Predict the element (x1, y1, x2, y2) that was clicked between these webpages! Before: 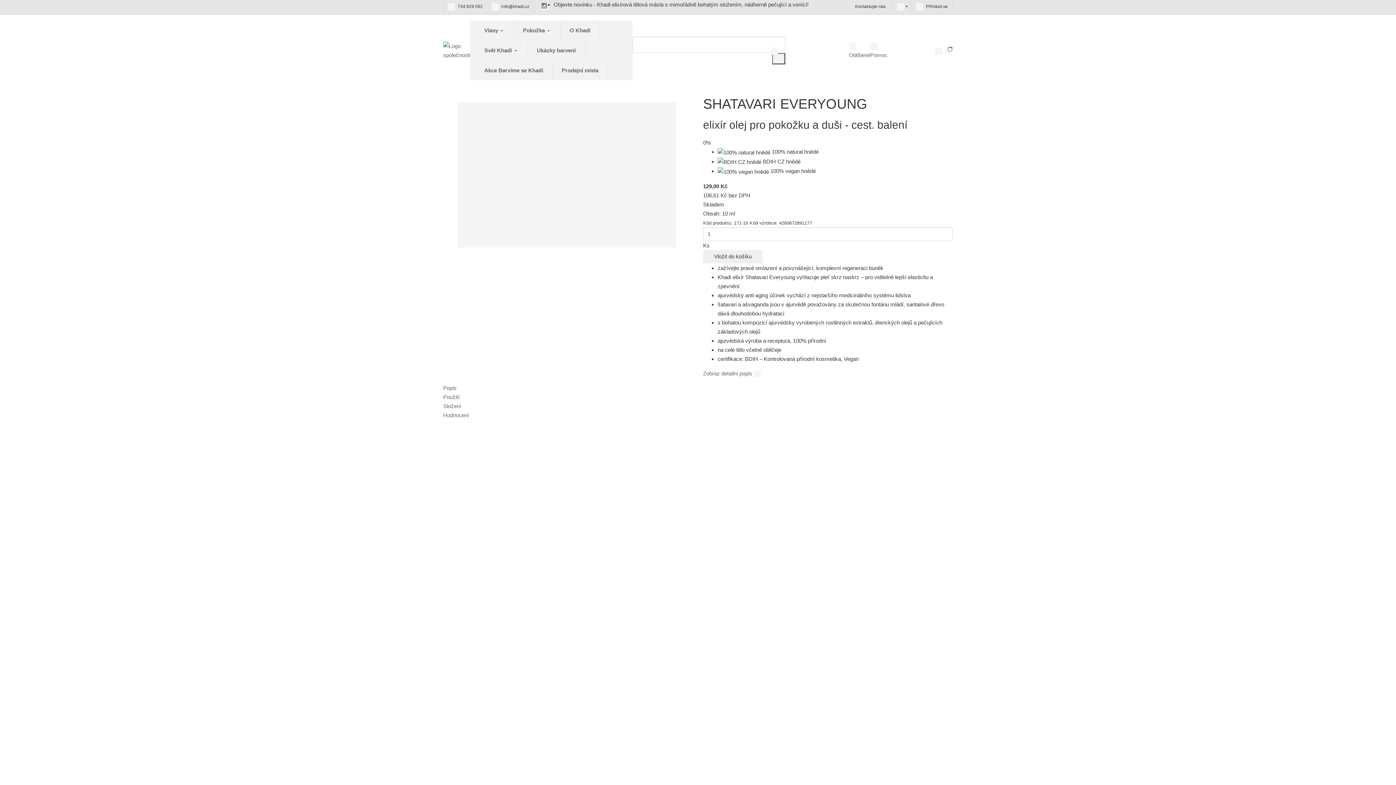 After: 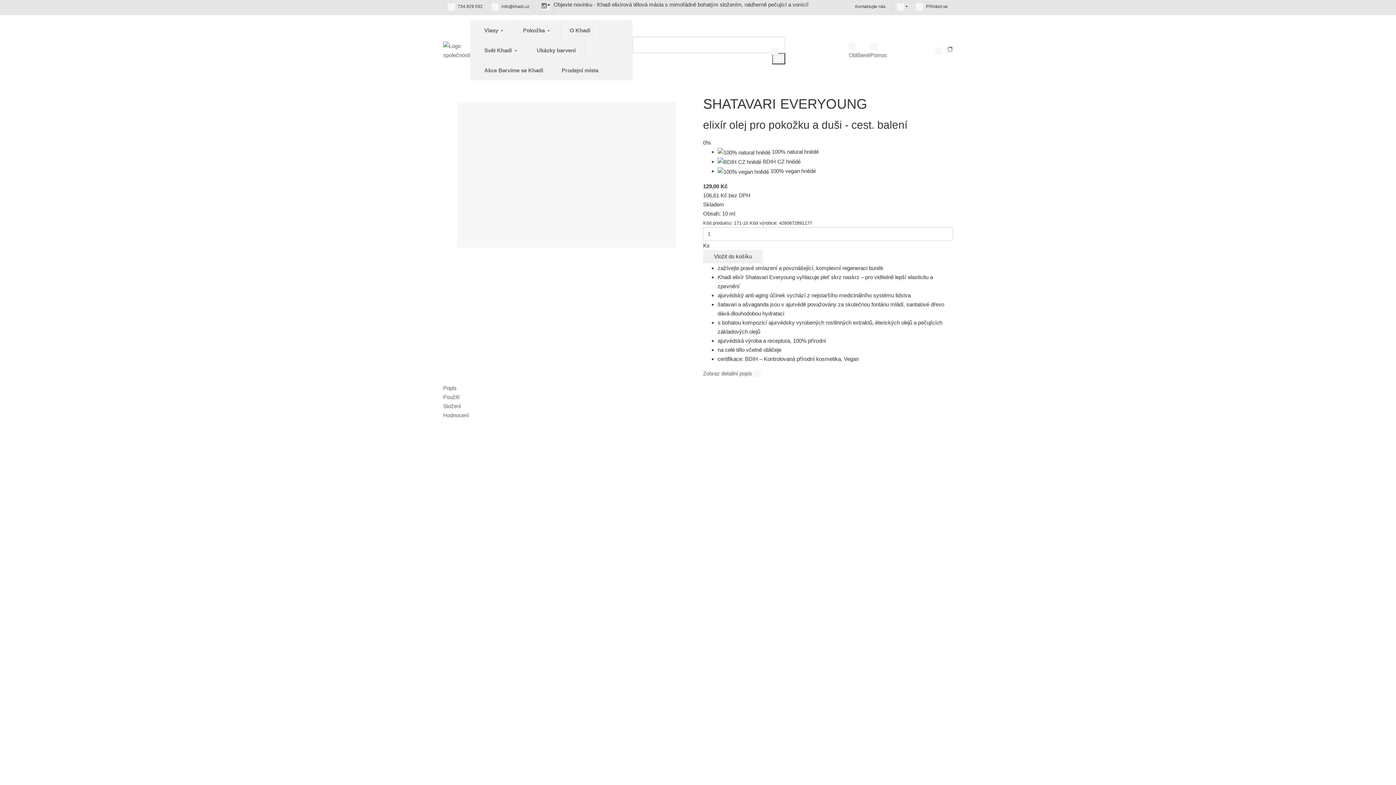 Action: bbox: (443, 392, 459, 401) label: Použití